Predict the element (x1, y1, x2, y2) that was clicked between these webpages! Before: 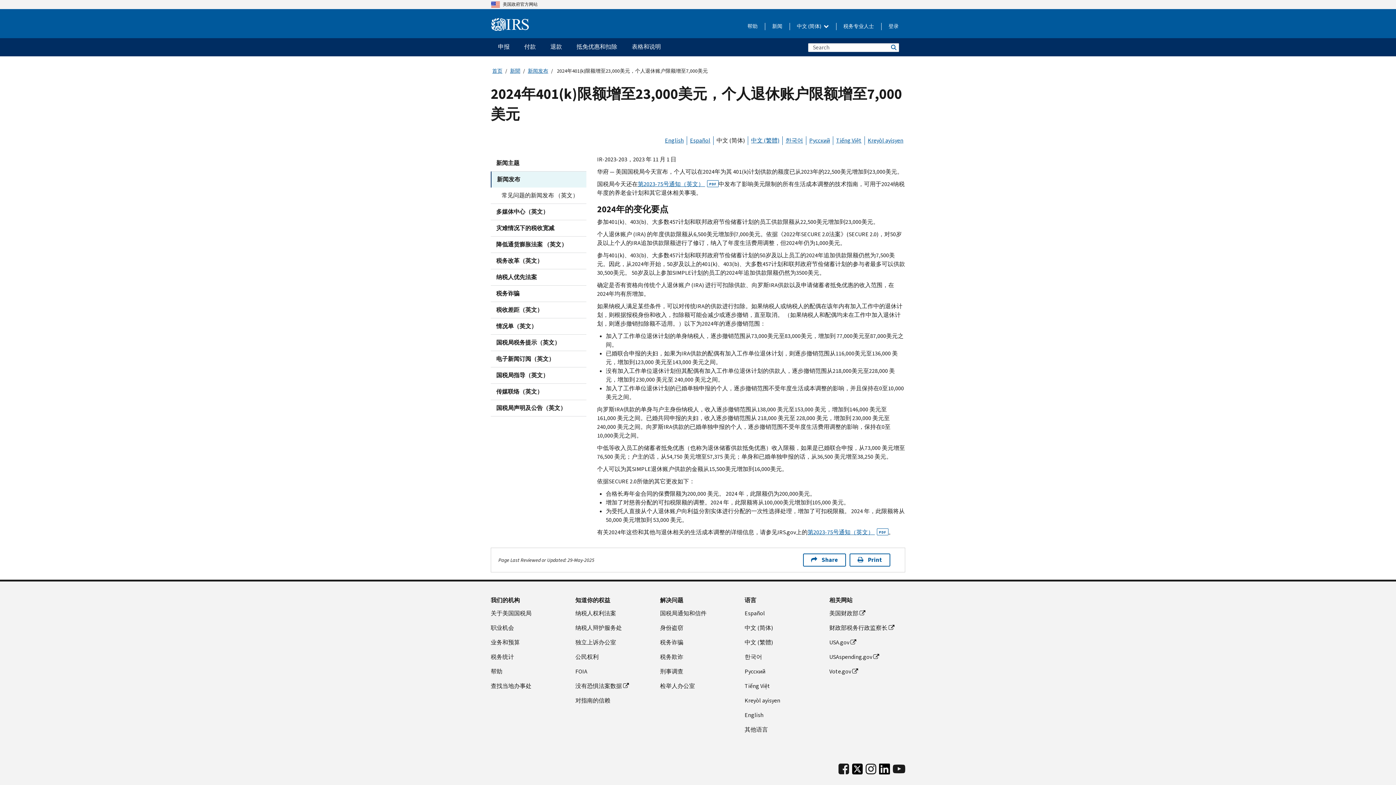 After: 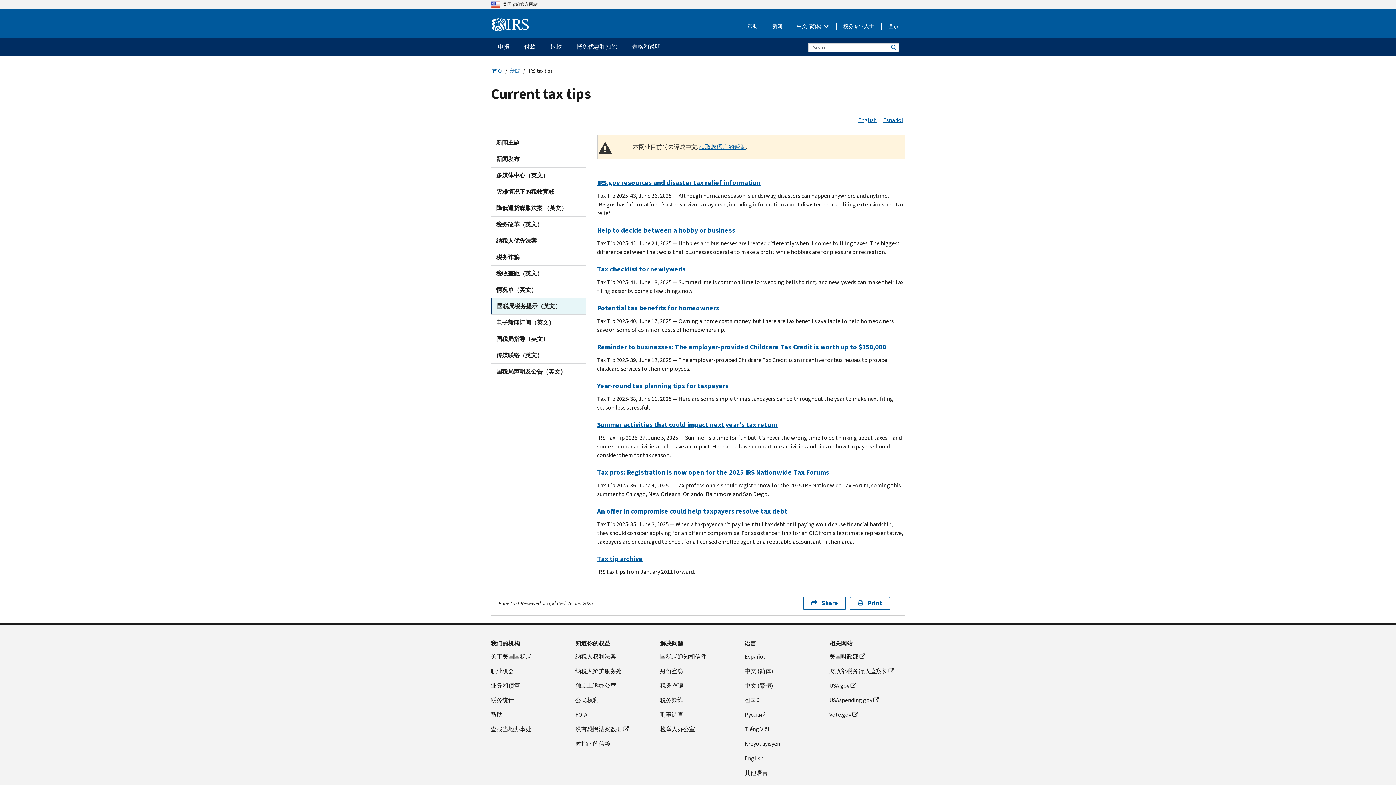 Action: label: 国税局税务提示（英文） bbox: (490, 334, 586, 350)